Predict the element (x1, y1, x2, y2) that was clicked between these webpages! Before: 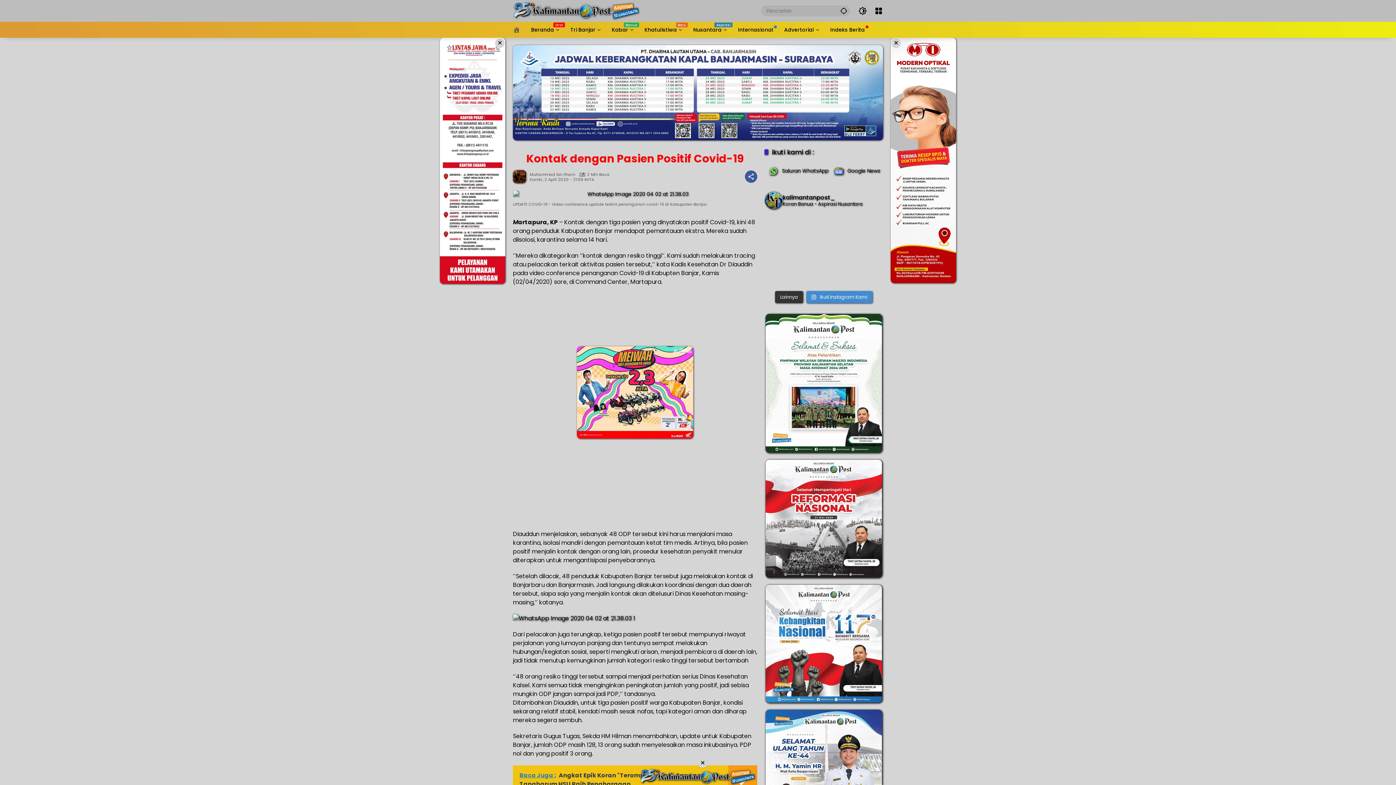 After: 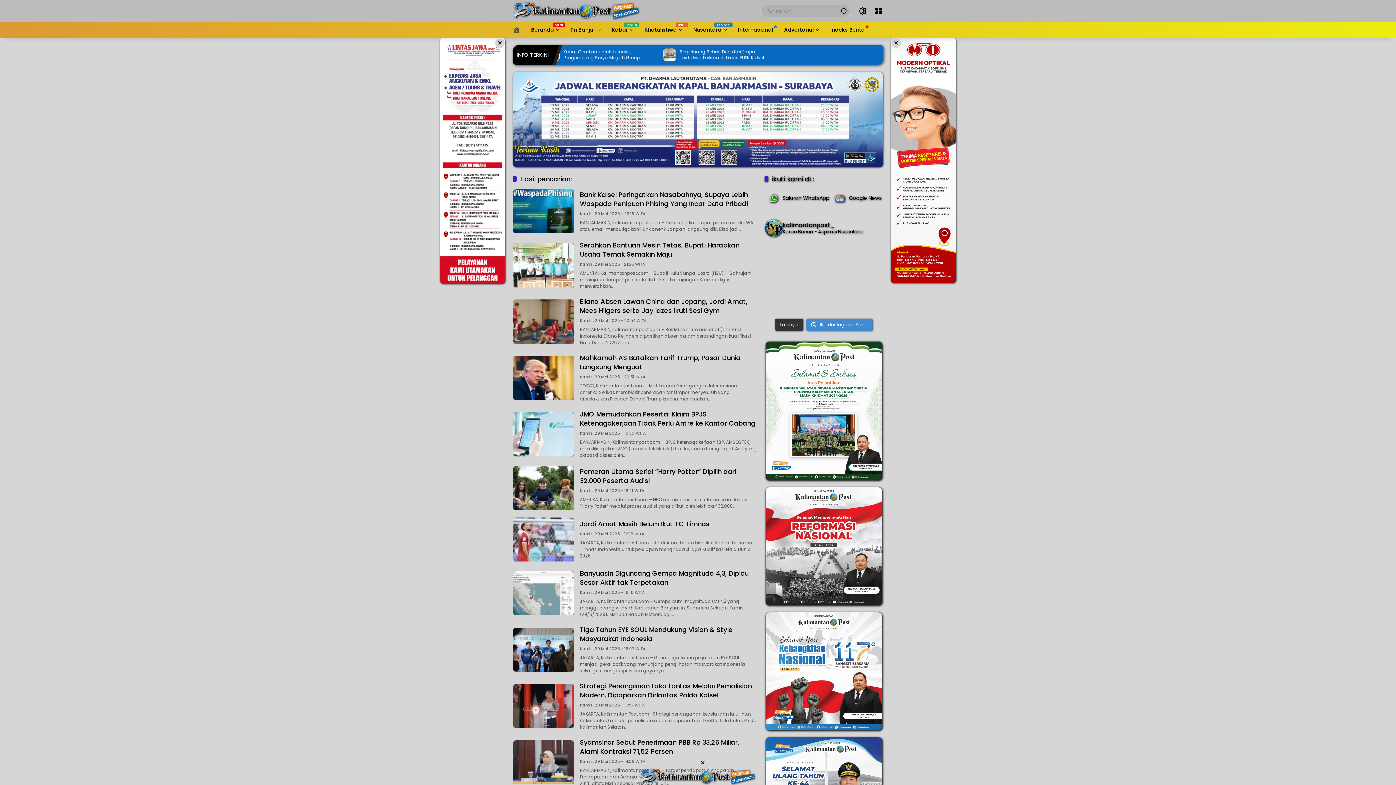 Action: label: Kirim bbox: (836, 4, 851, 16)